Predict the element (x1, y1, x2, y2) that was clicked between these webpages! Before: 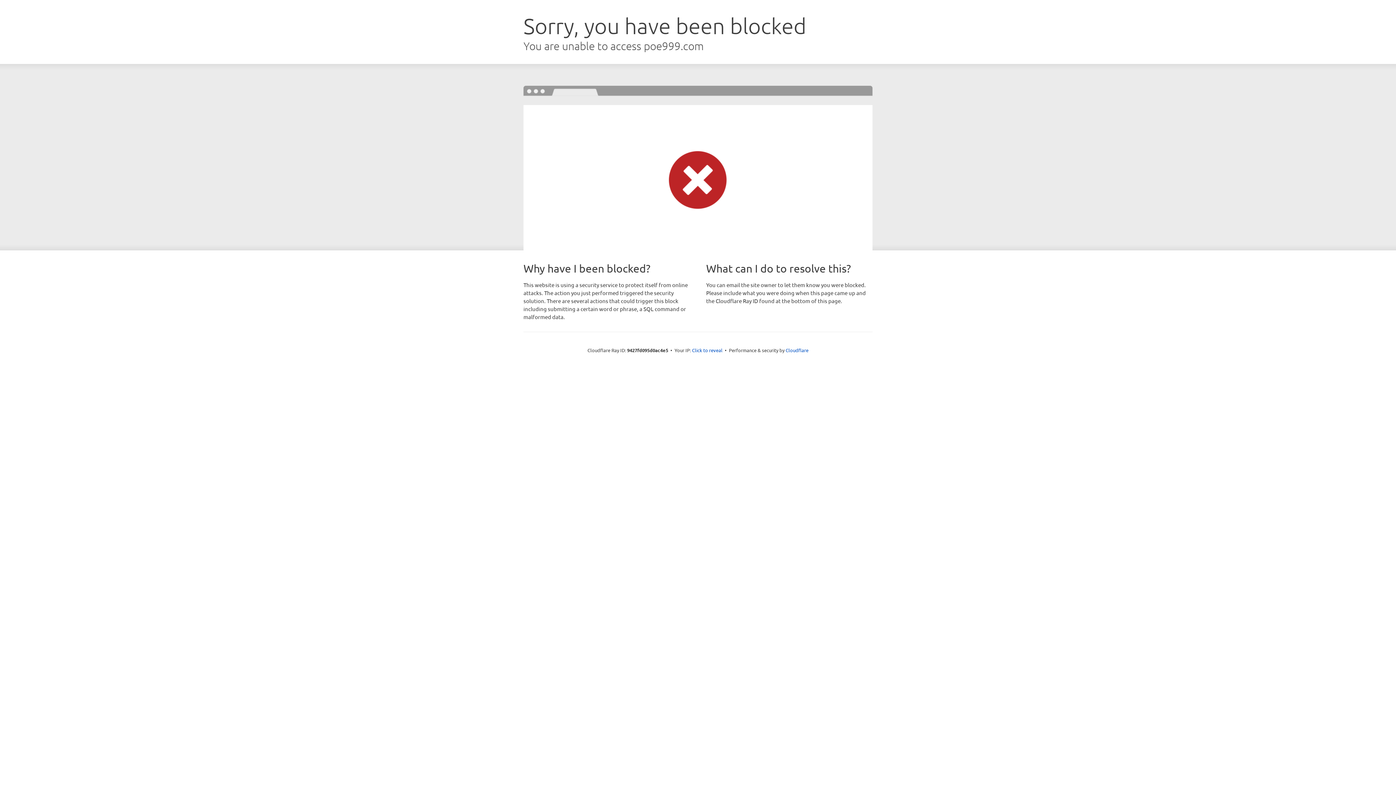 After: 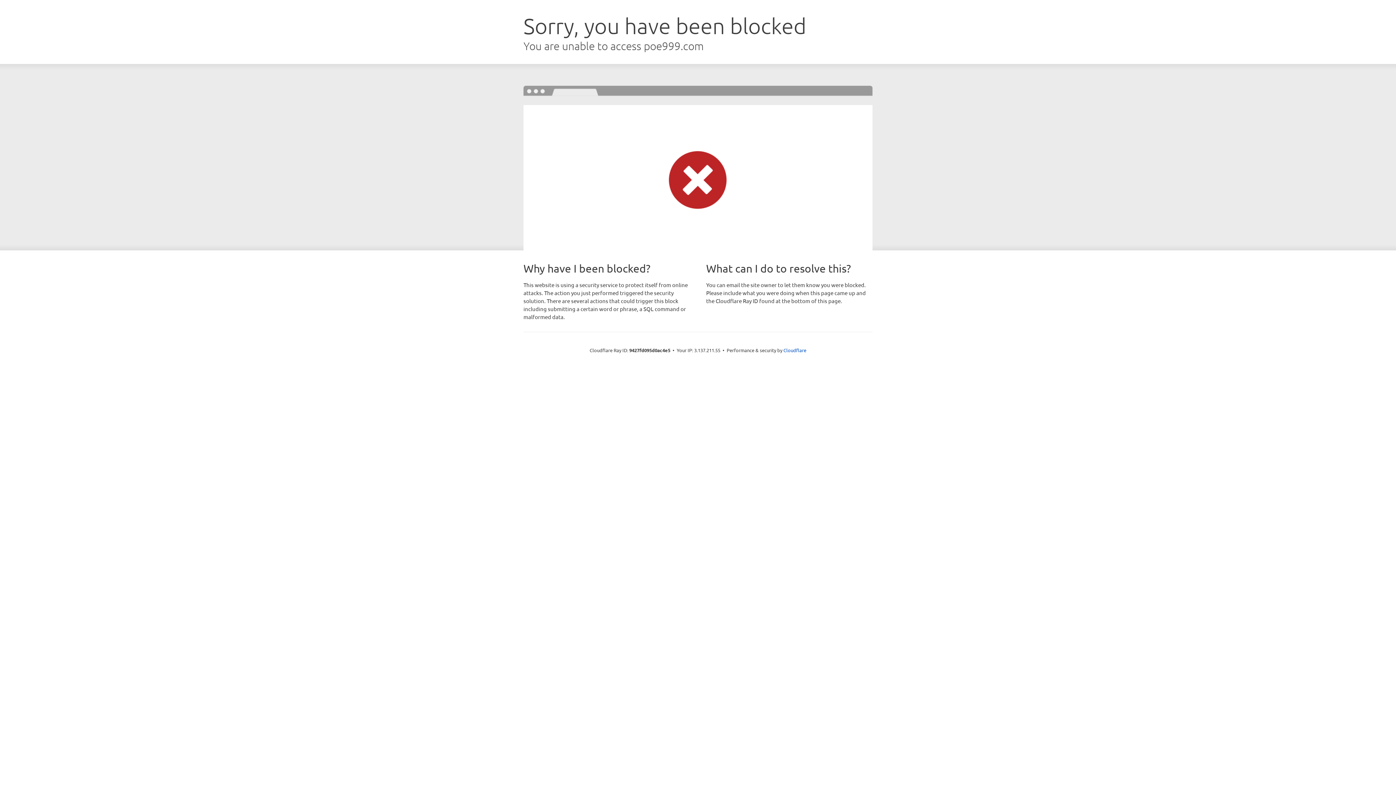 Action: label: Click to reveal bbox: (692, 346, 722, 353)